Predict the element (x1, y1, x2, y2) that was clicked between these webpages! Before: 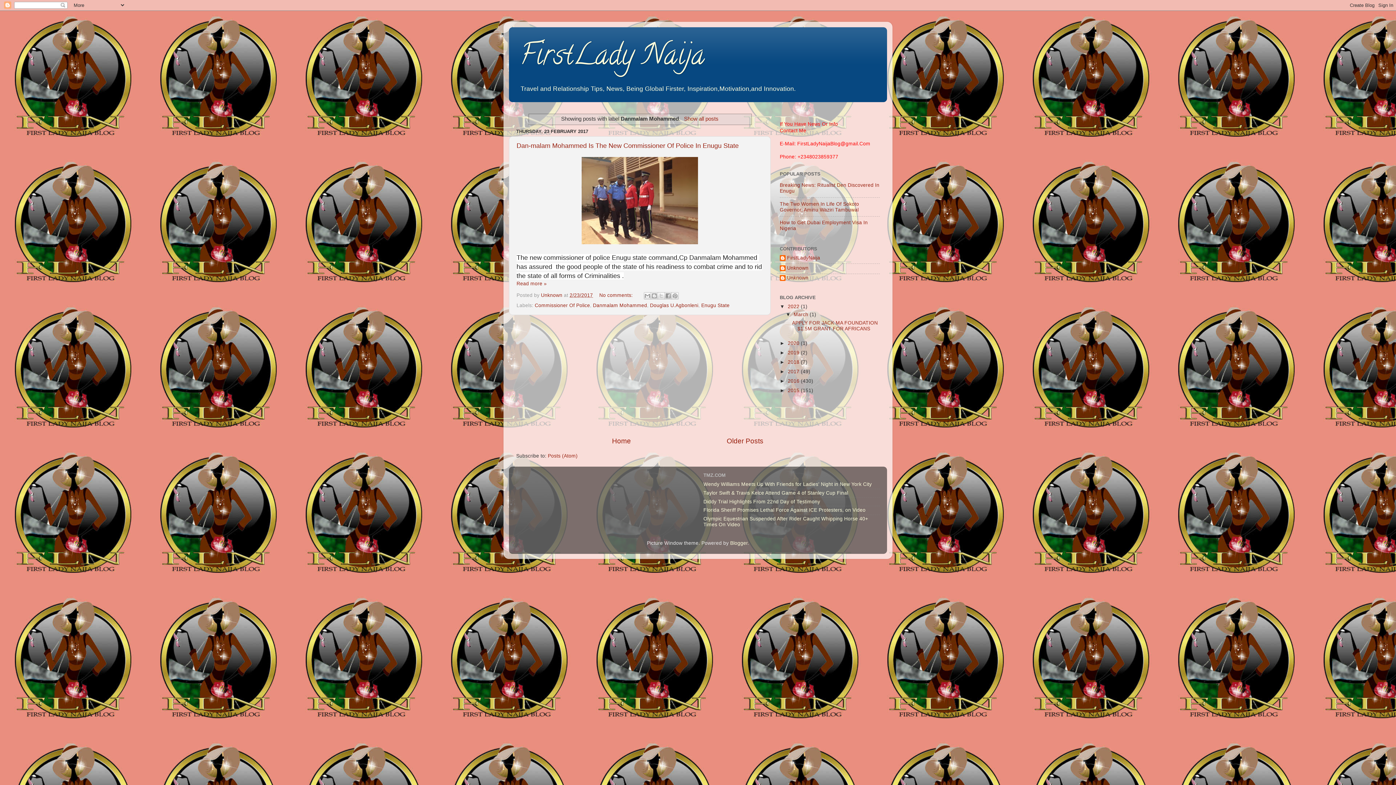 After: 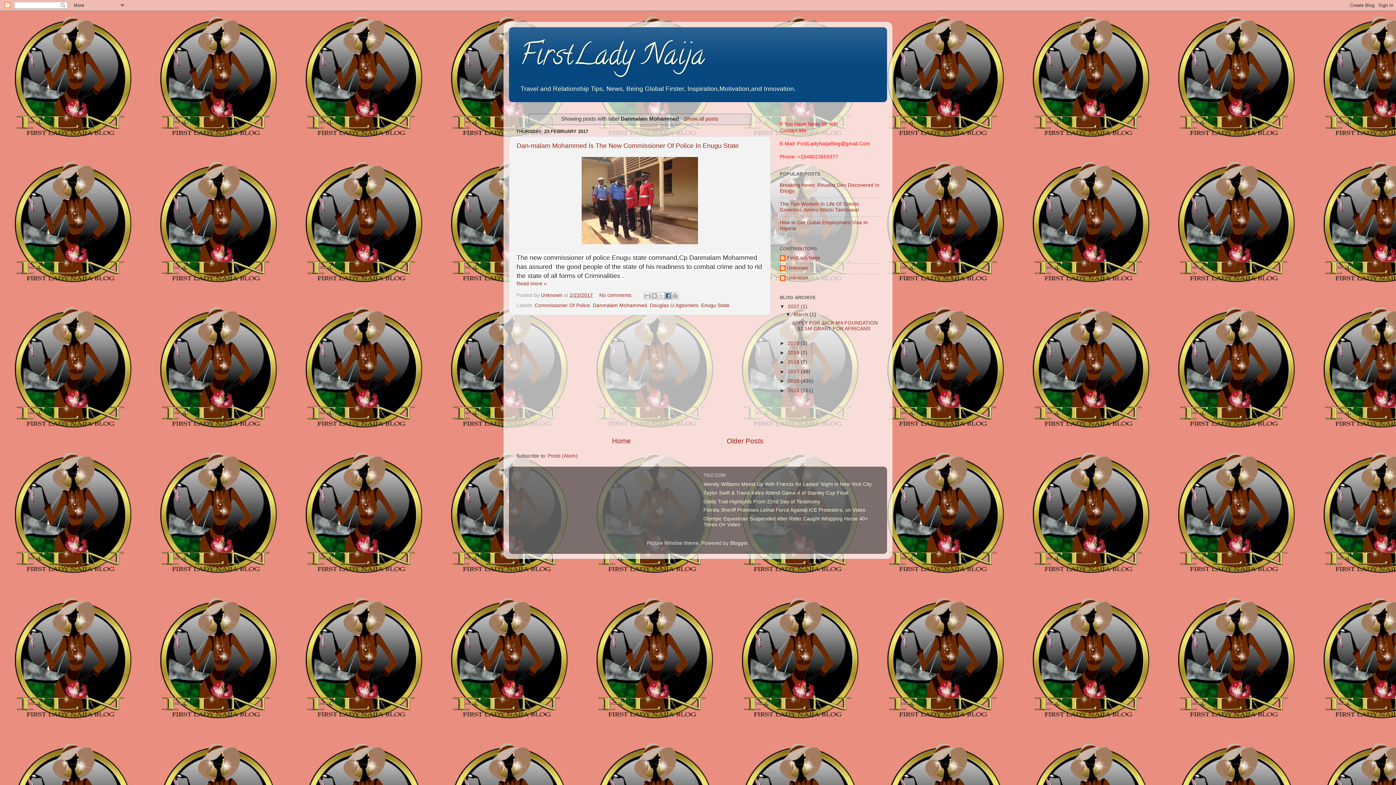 Action: bbox: (664, 292, 671, 299) label: Share to Facebook